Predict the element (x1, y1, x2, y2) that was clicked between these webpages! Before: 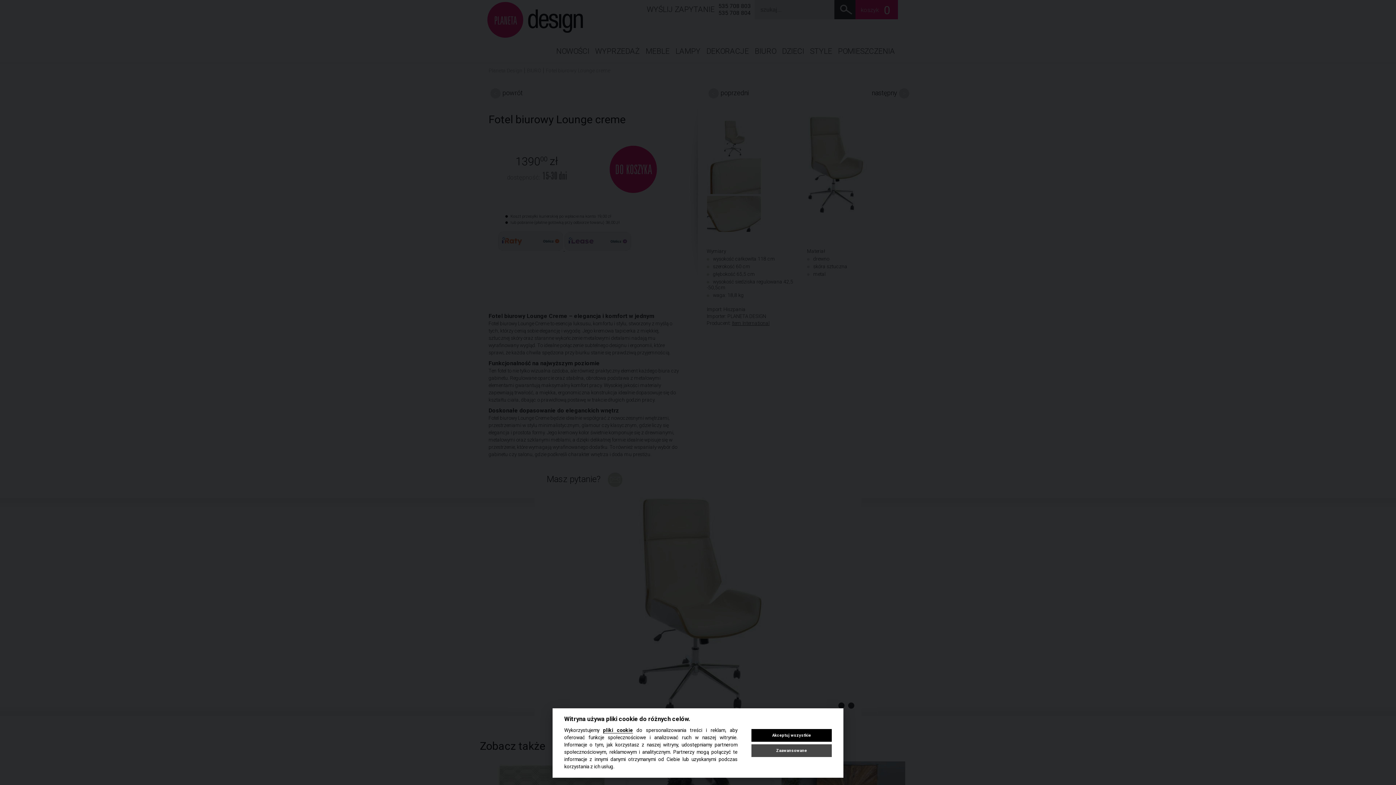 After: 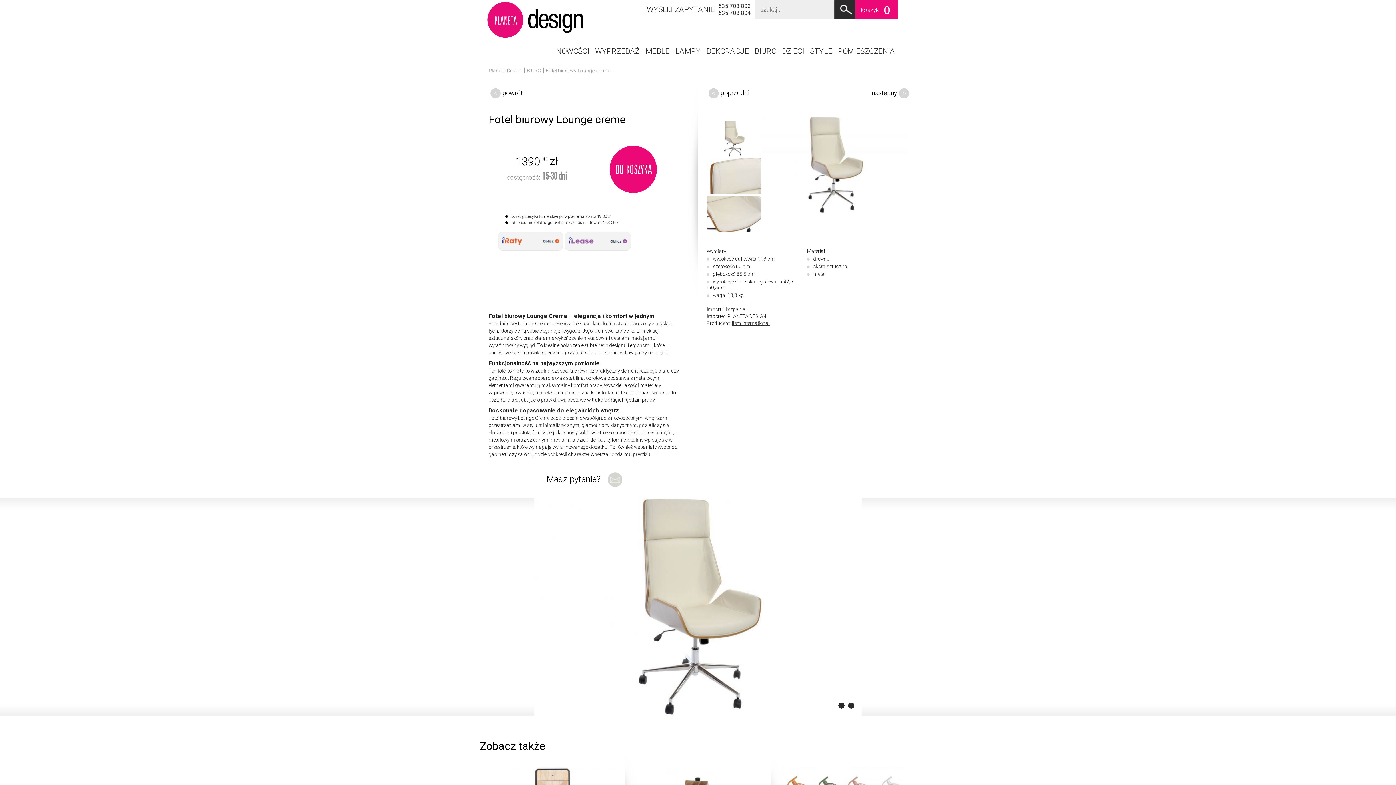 Action: bbox: (751, 729, 832, 742) label: Akceptuj wszystkie